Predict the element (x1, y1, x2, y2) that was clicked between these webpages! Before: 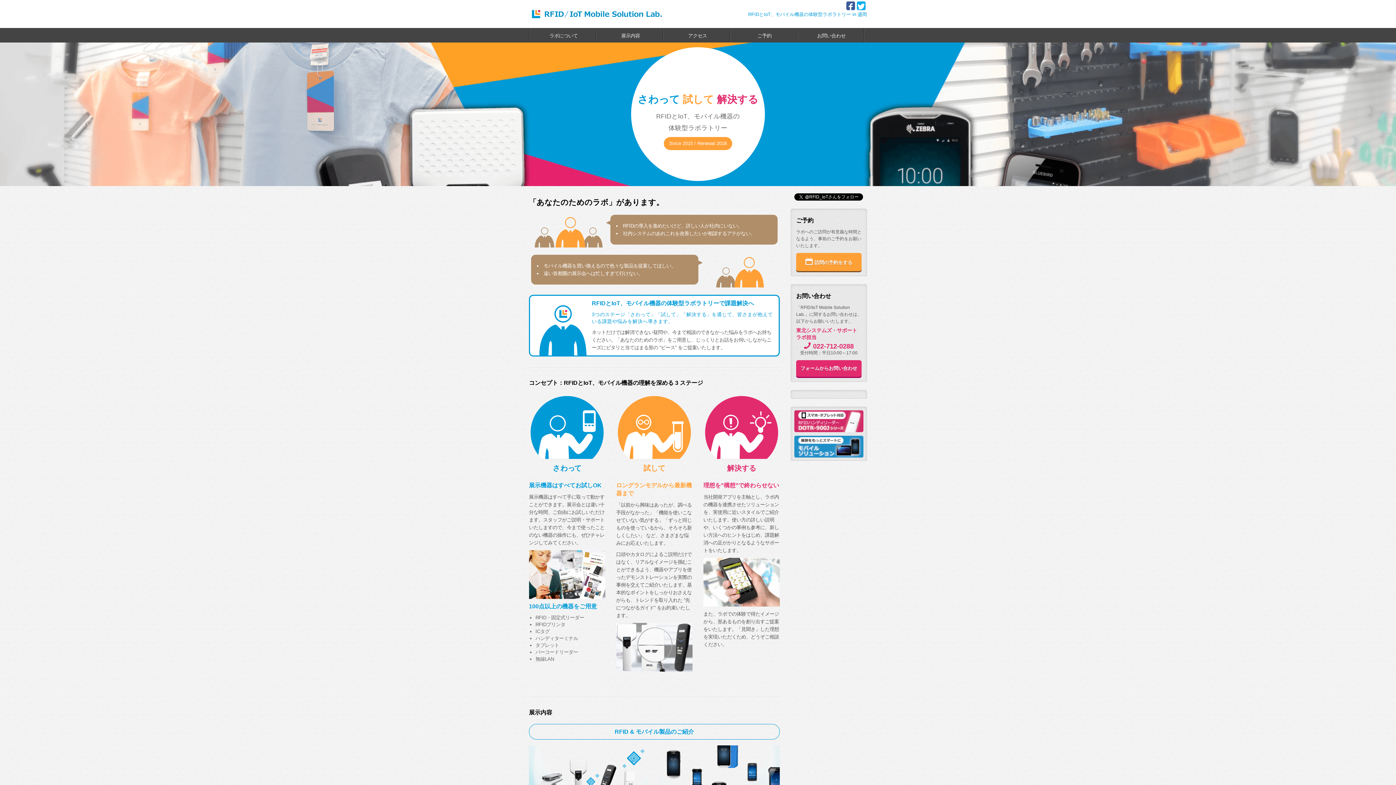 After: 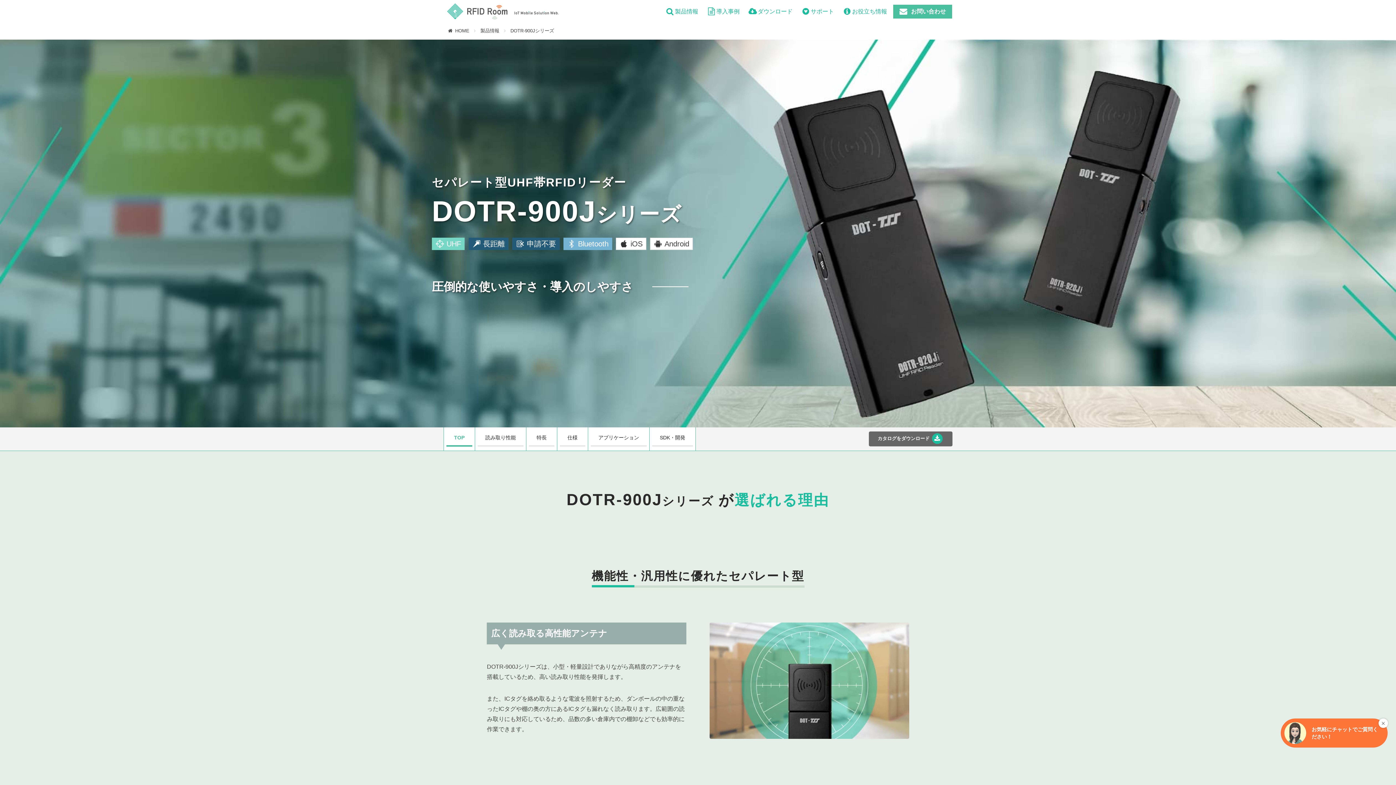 Action: bbox: (794, 424, 863, 430)